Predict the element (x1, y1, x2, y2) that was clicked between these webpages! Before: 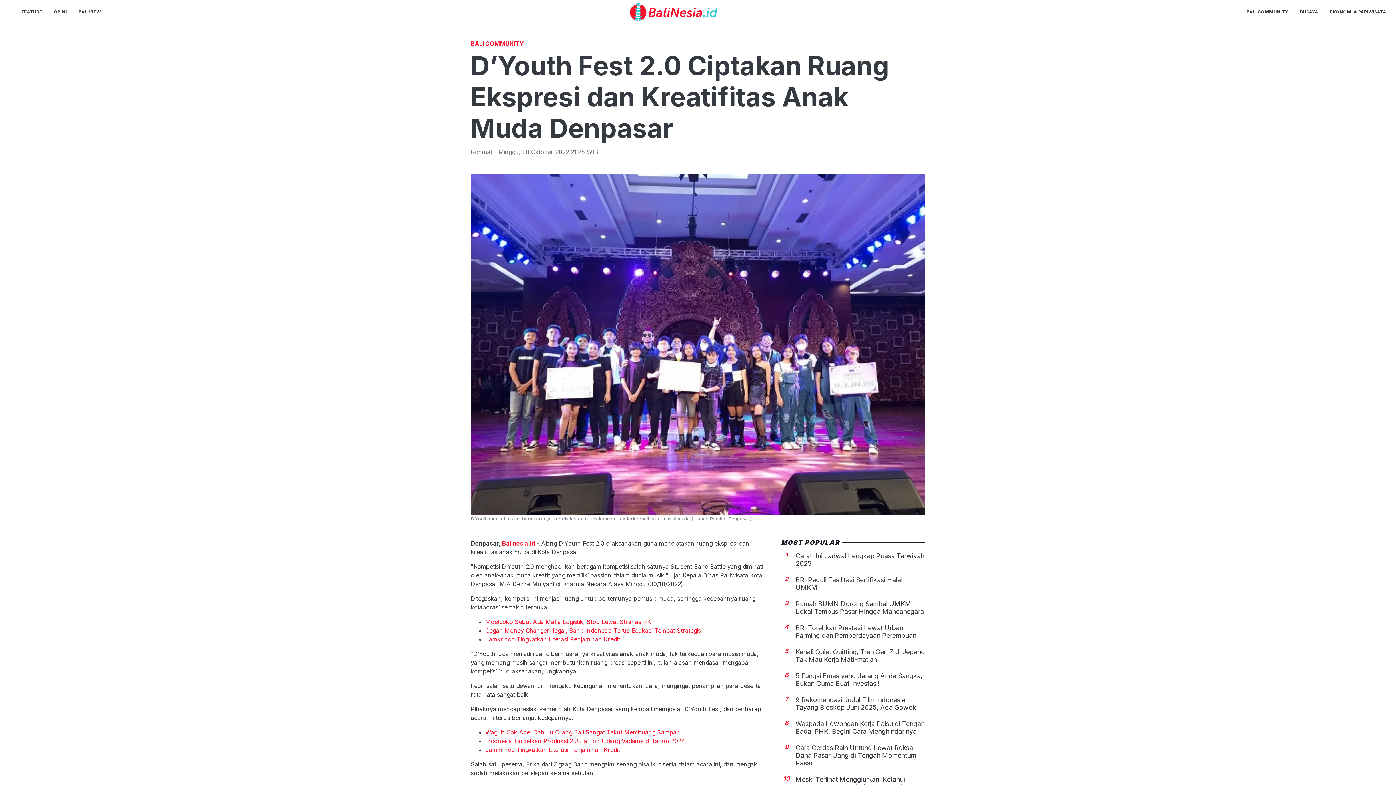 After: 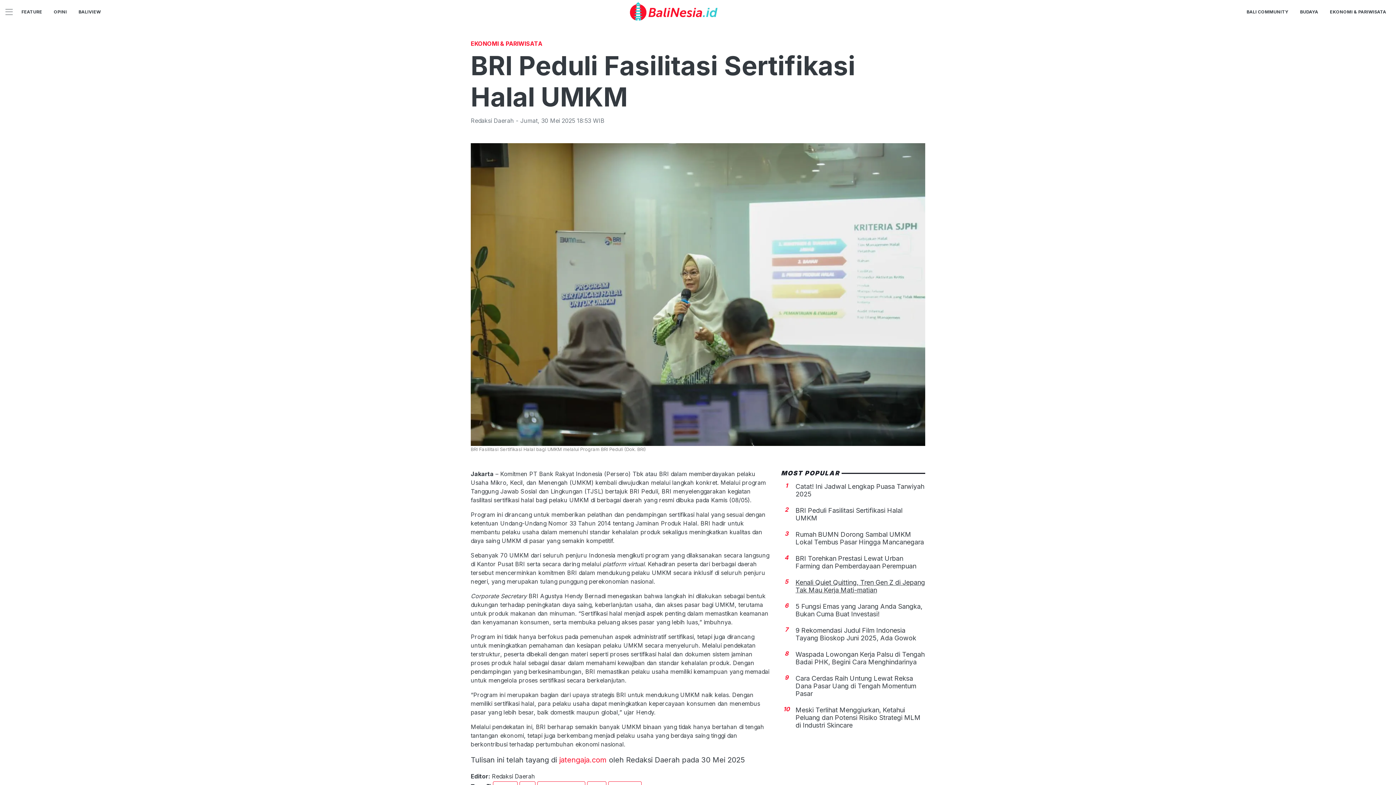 Action: bbox: (795, 576, 902, 591) label: BRI Peduli Fasilitasi Sertifikasi Halal UMKM